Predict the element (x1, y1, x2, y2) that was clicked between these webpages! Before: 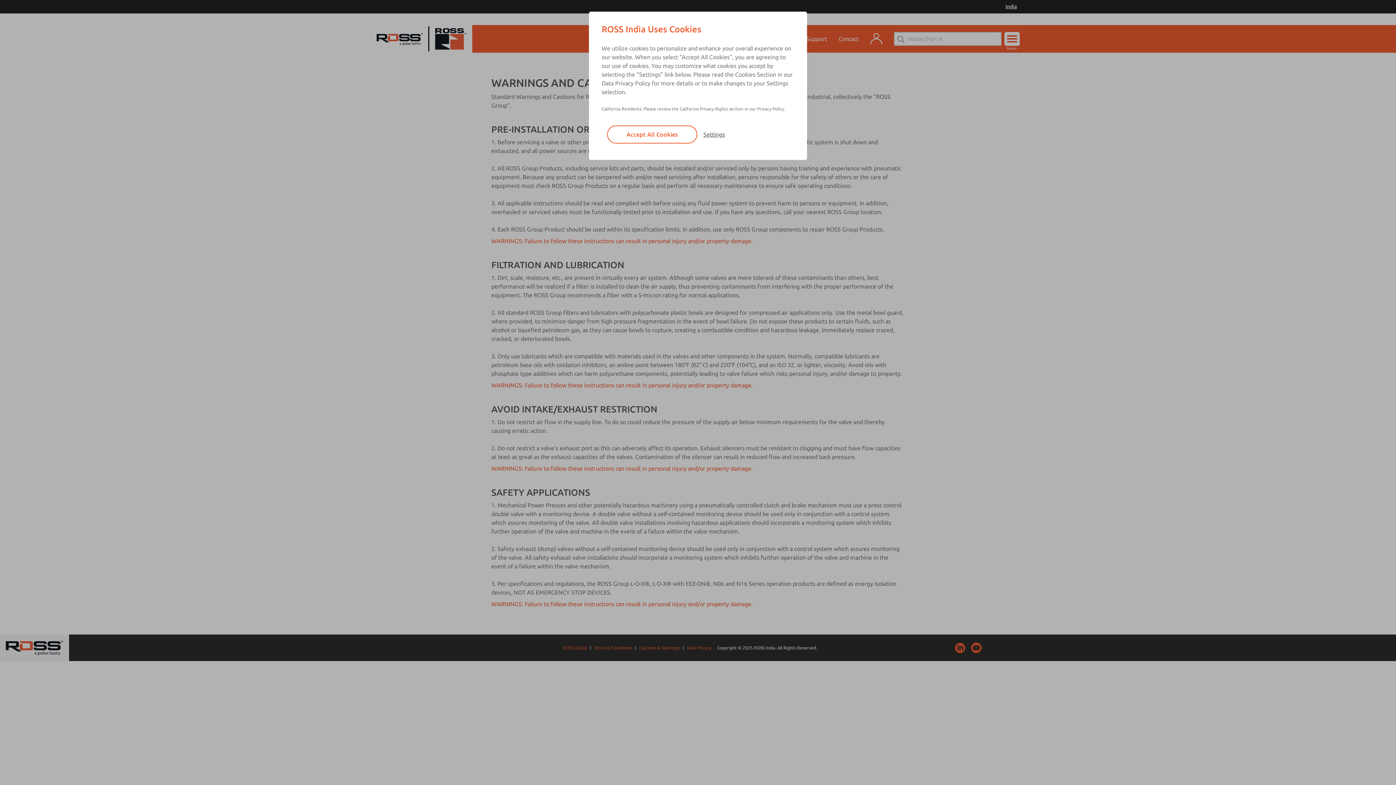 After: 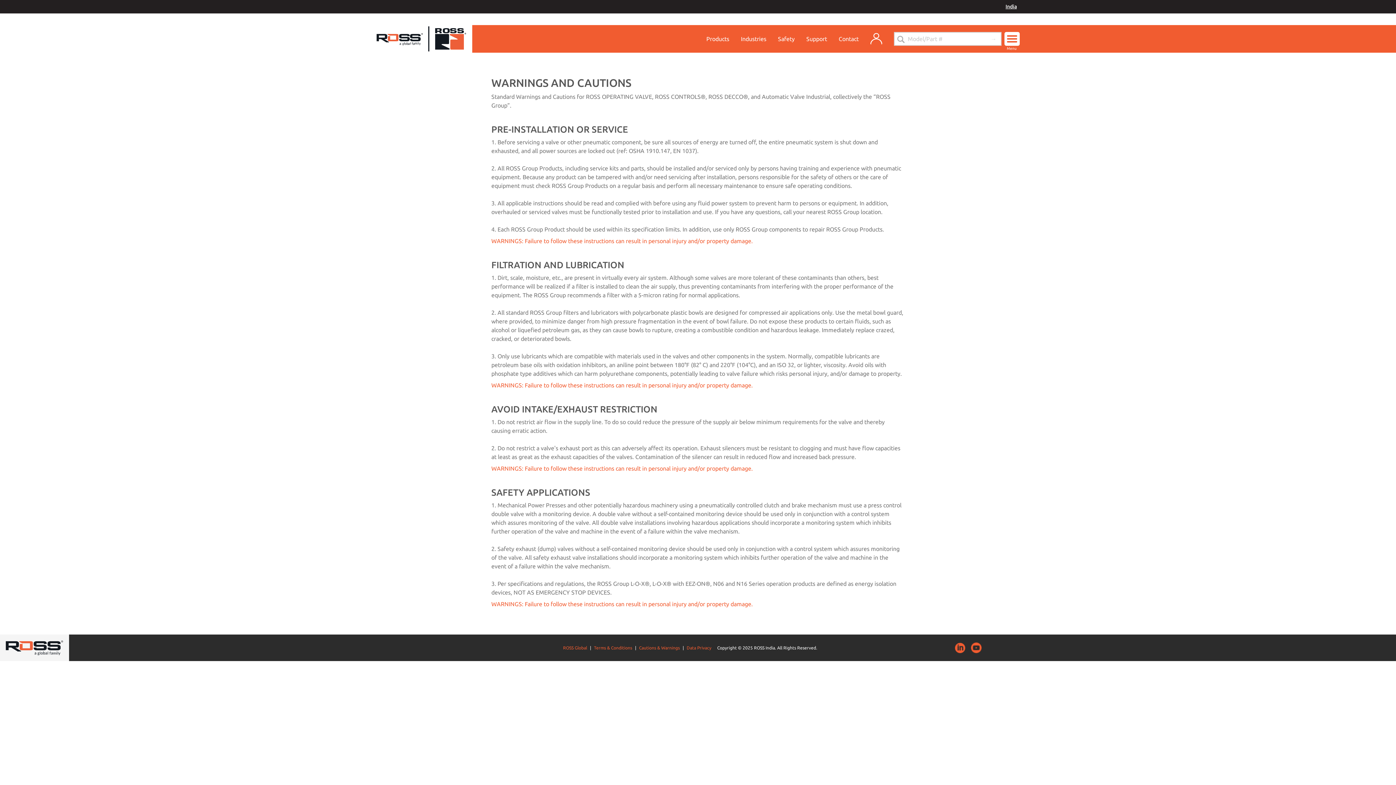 Action: bbox: (607, 125, 697, 143) label: Accept All Cookies